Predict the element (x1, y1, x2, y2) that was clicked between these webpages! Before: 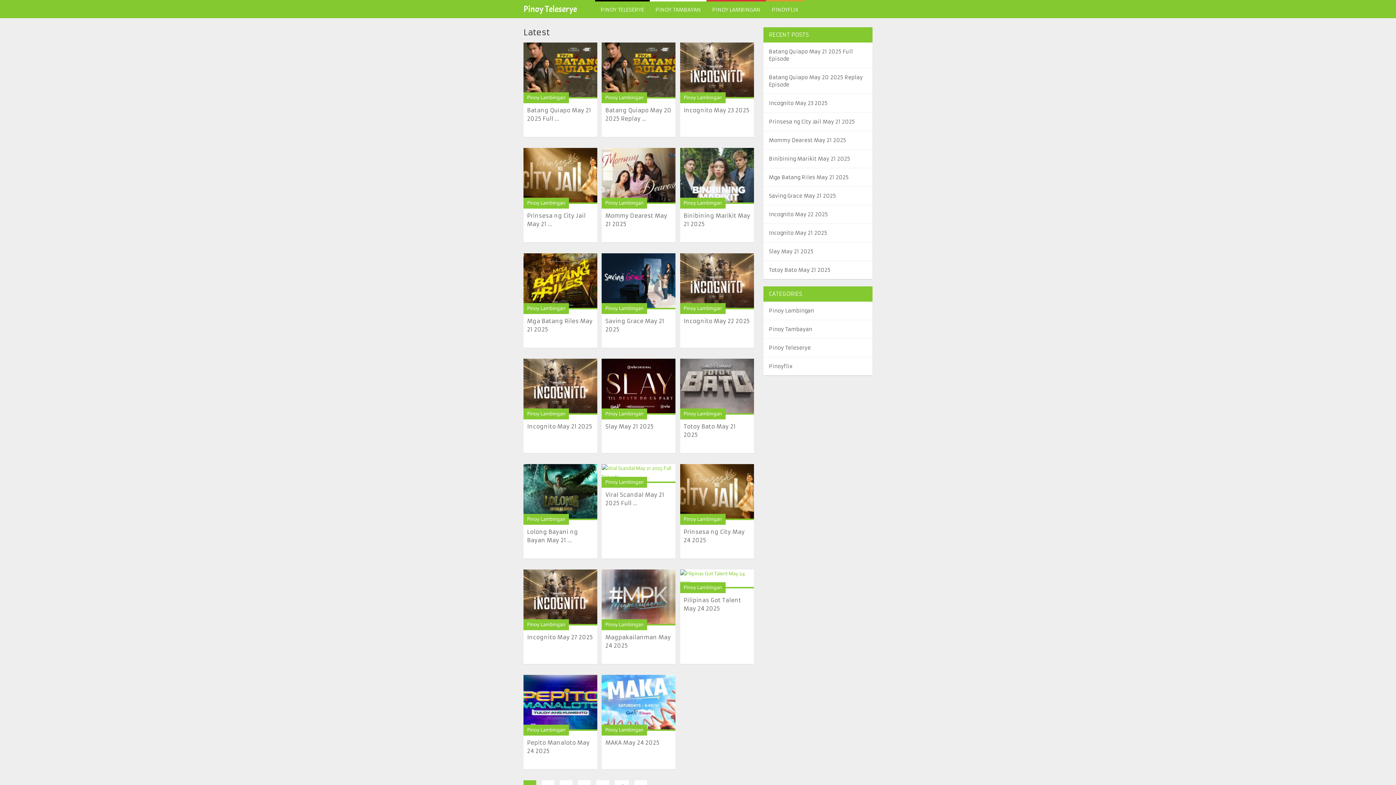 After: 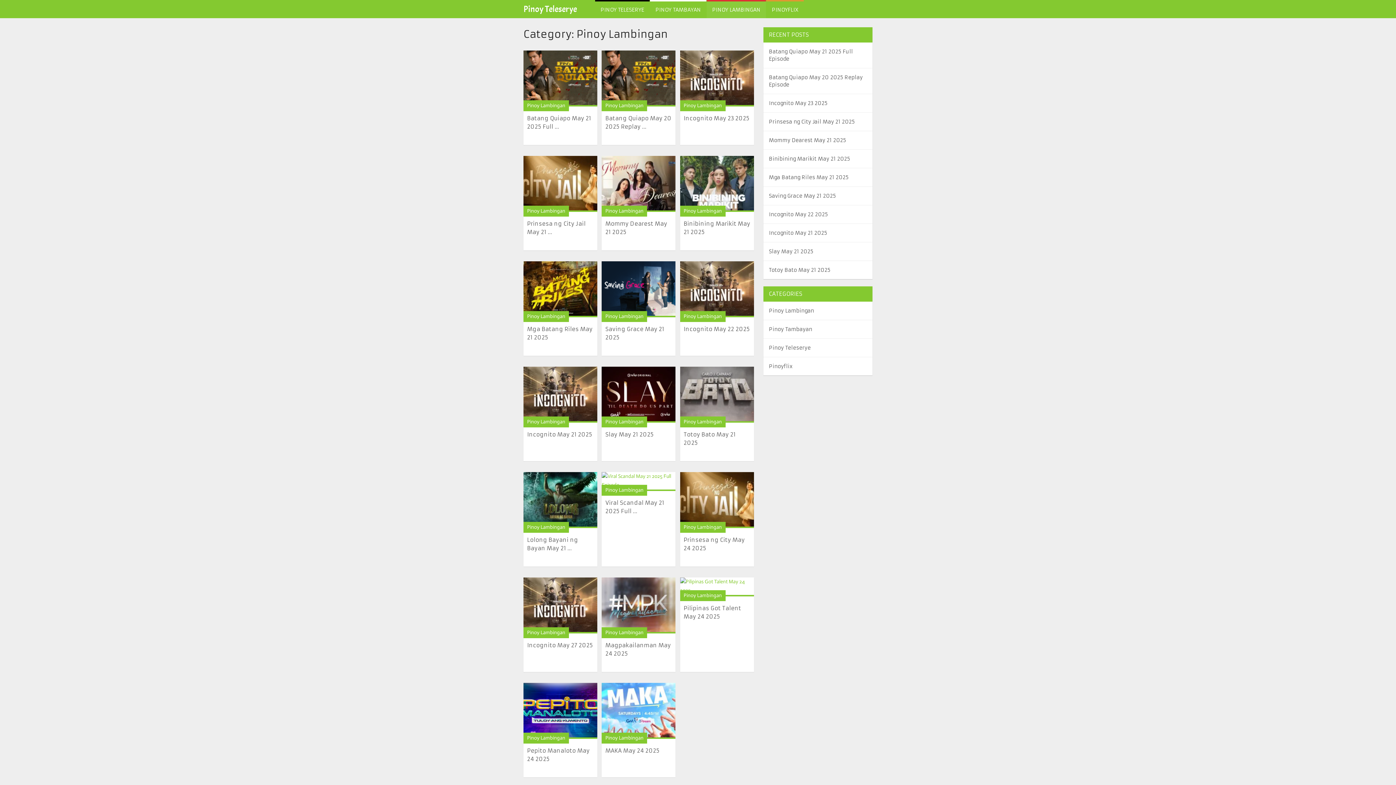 Action: label: Pinoy Lambingan bbox: (527, 94, 565, 100)